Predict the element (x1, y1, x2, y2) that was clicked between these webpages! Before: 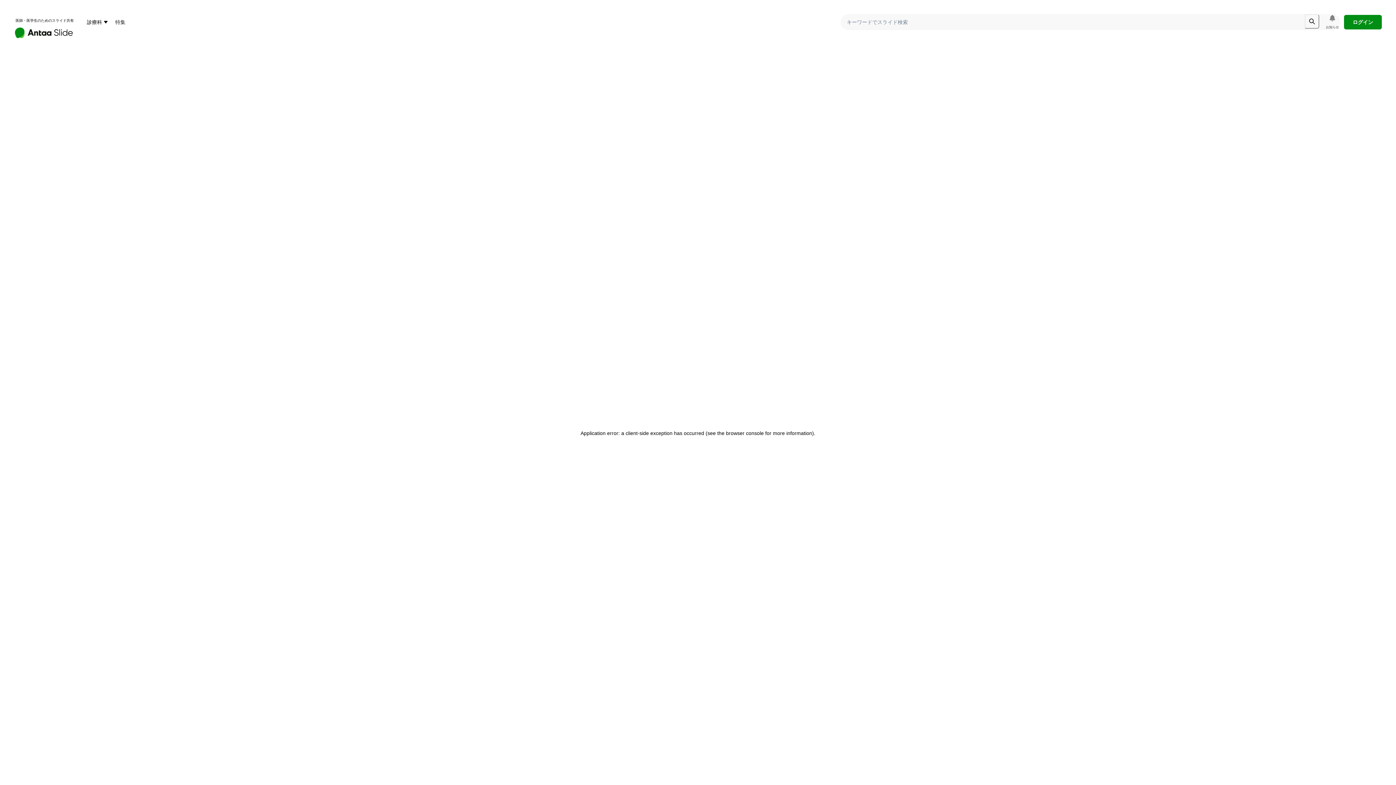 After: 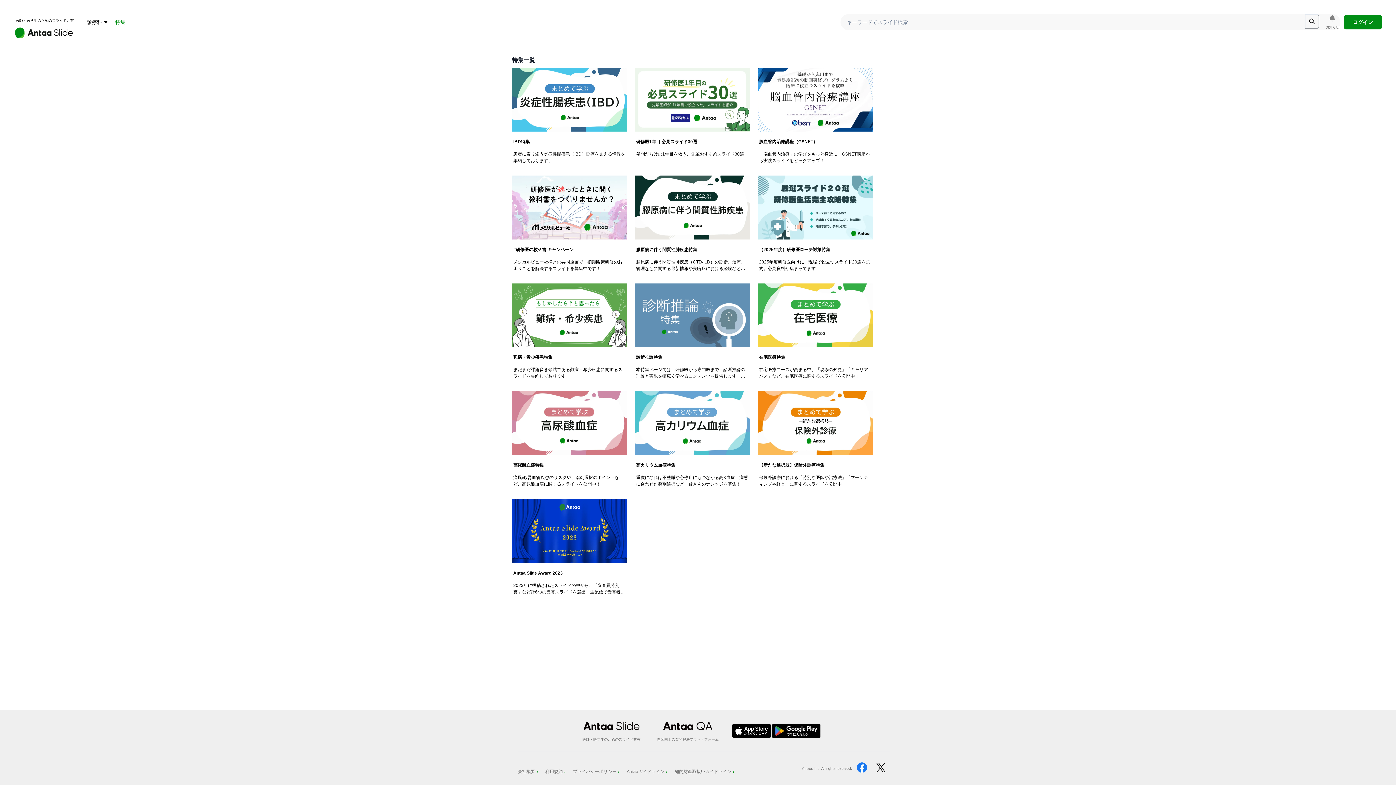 Action: bbox: (113, 18, 125, 28) label: 特集